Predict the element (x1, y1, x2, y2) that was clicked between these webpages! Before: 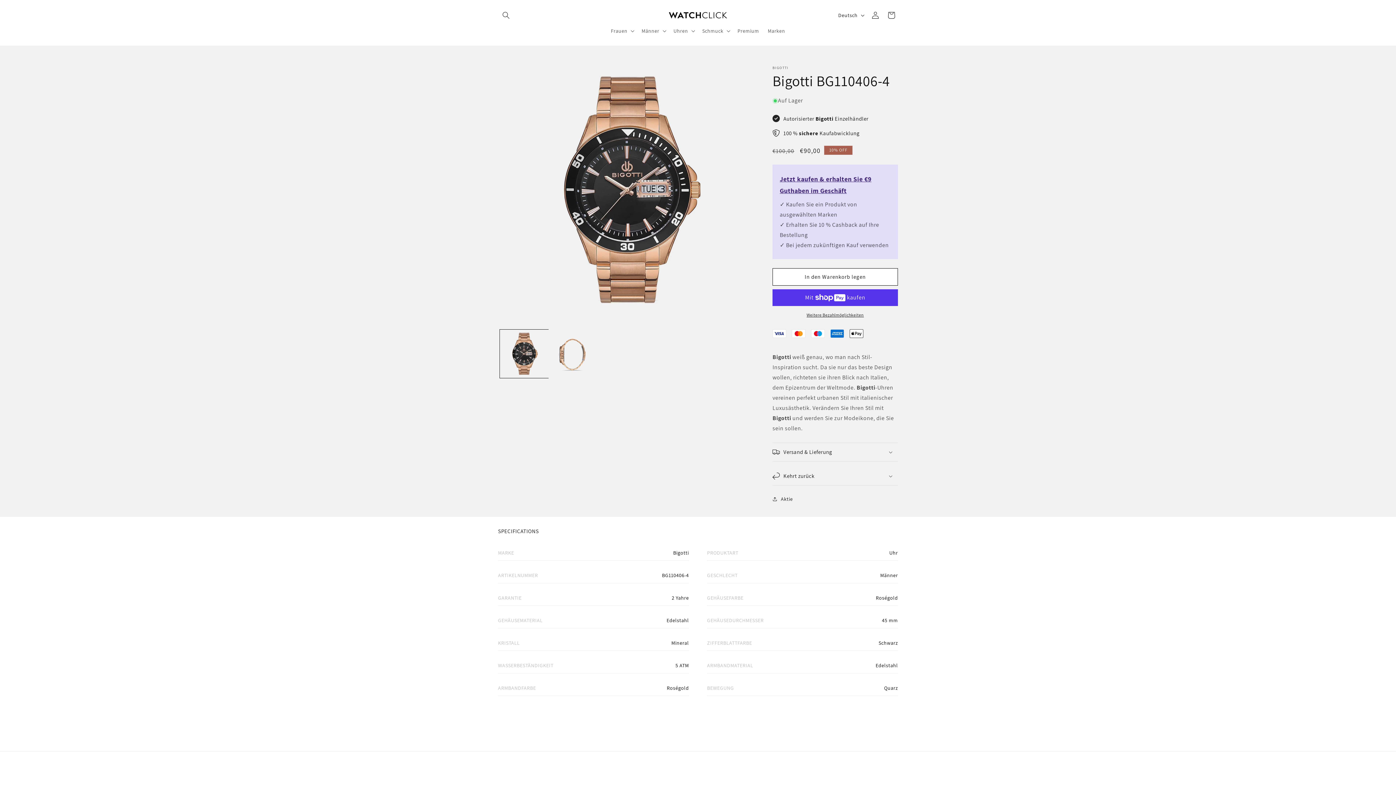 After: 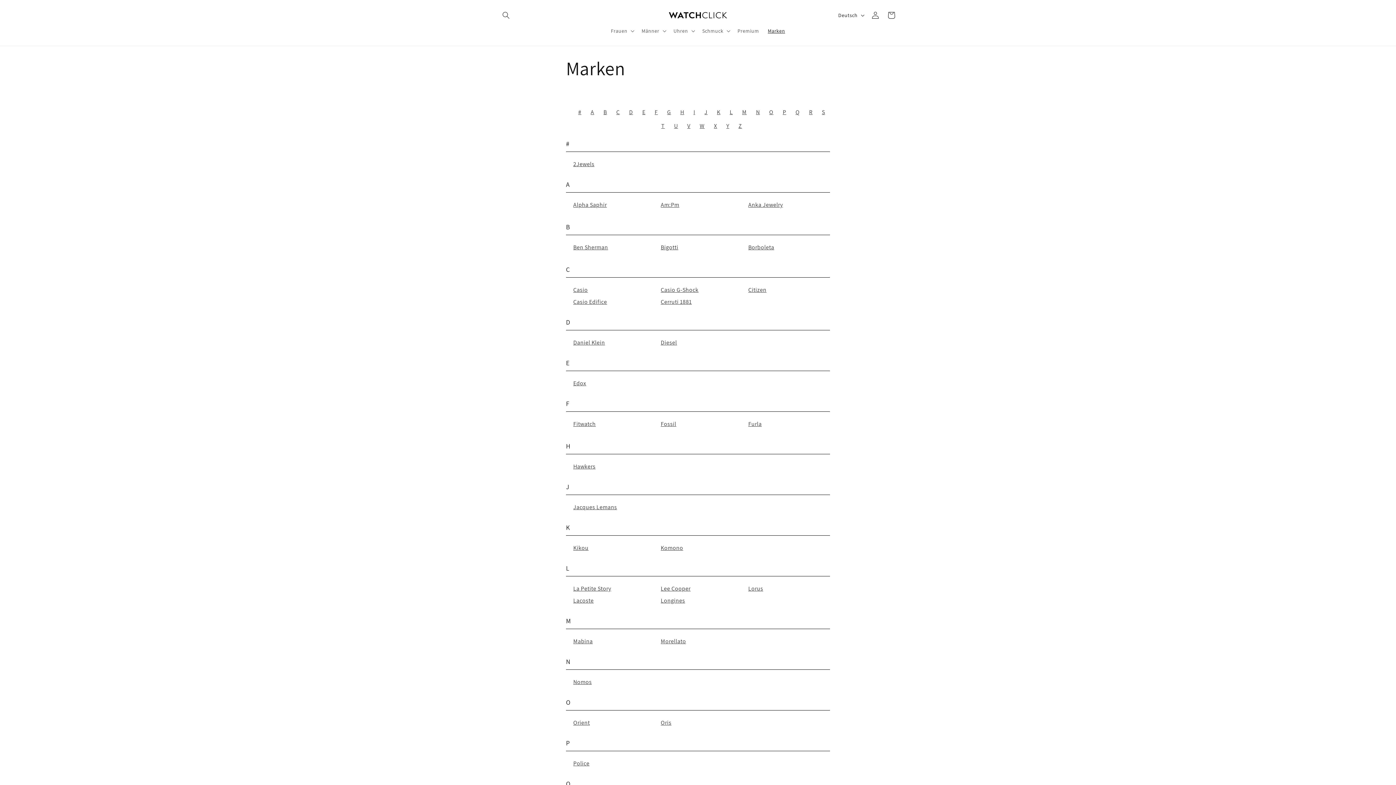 Action: label: Marken bbox: (763, 23, 789, 38)